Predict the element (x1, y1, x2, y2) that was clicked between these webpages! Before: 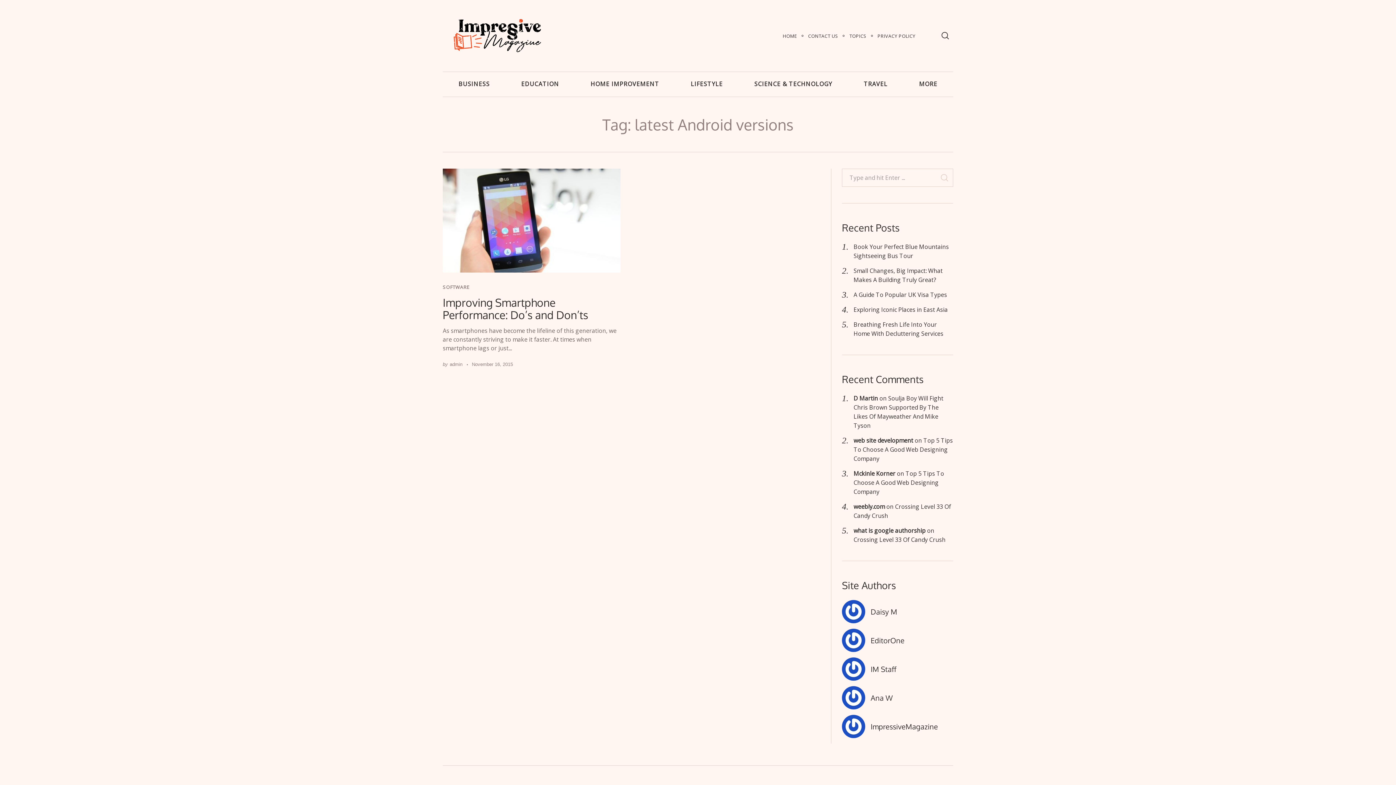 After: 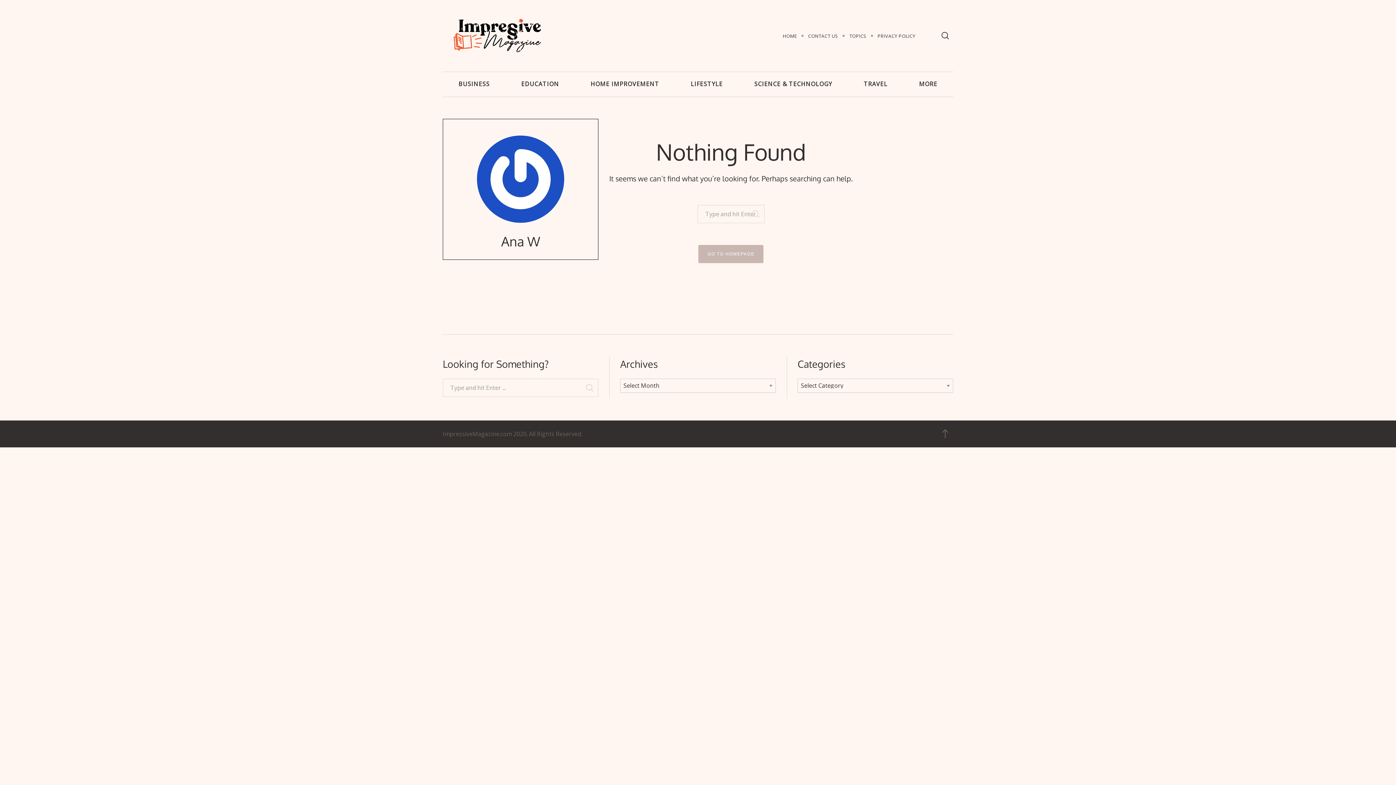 Action: label: Ana W bbox: (842, 686, 953, 709)